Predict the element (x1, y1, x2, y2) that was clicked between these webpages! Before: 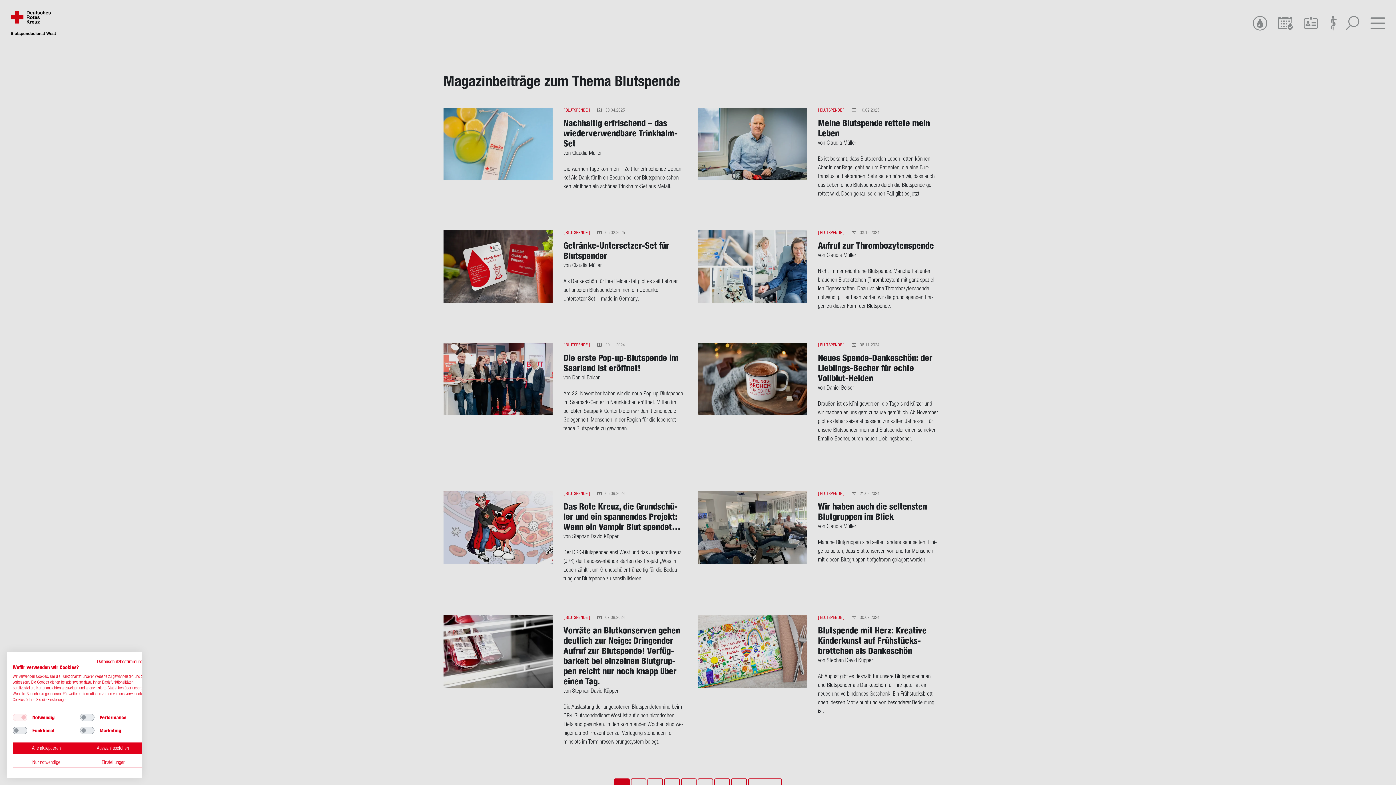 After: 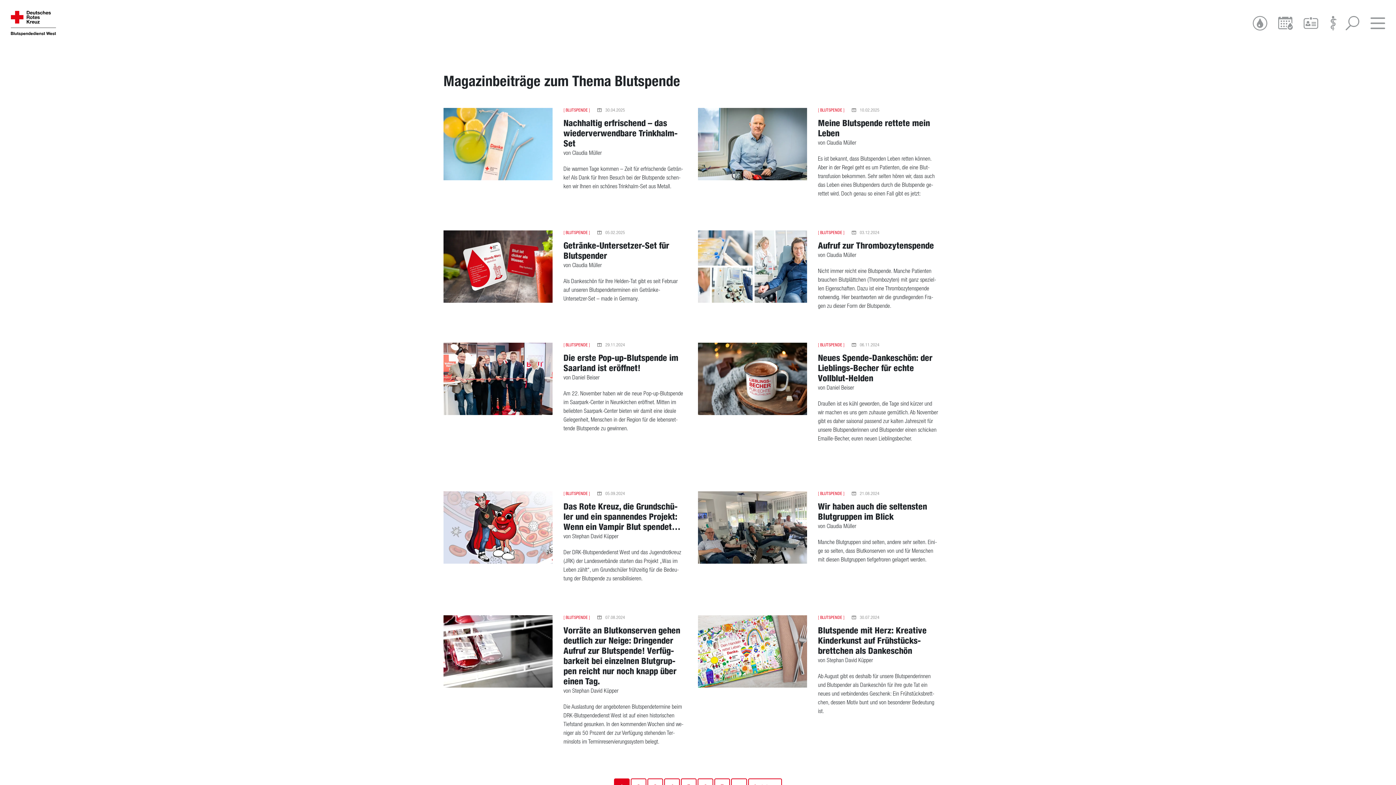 Action: bbox: (12, 742, 80, 754) label: Akzeptieren Sie alle cookies